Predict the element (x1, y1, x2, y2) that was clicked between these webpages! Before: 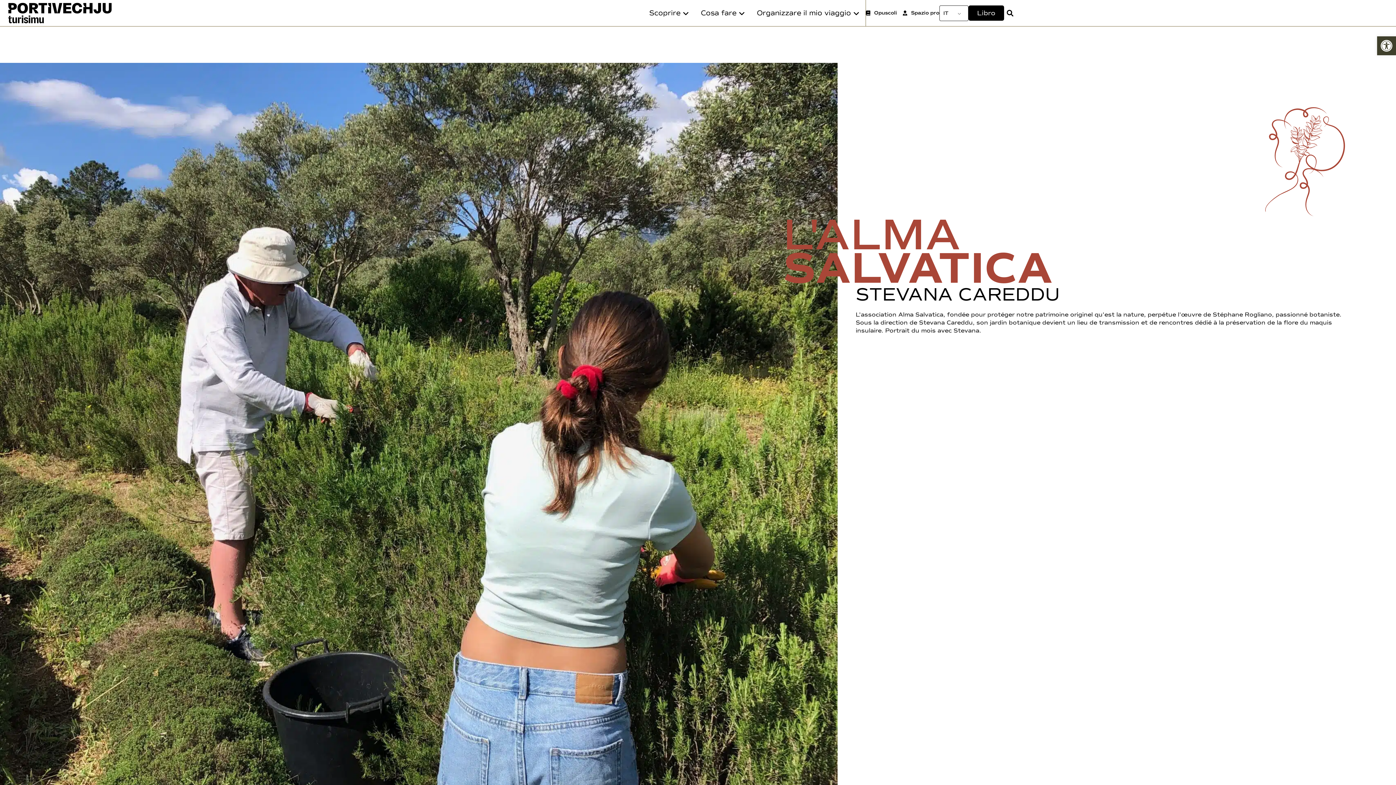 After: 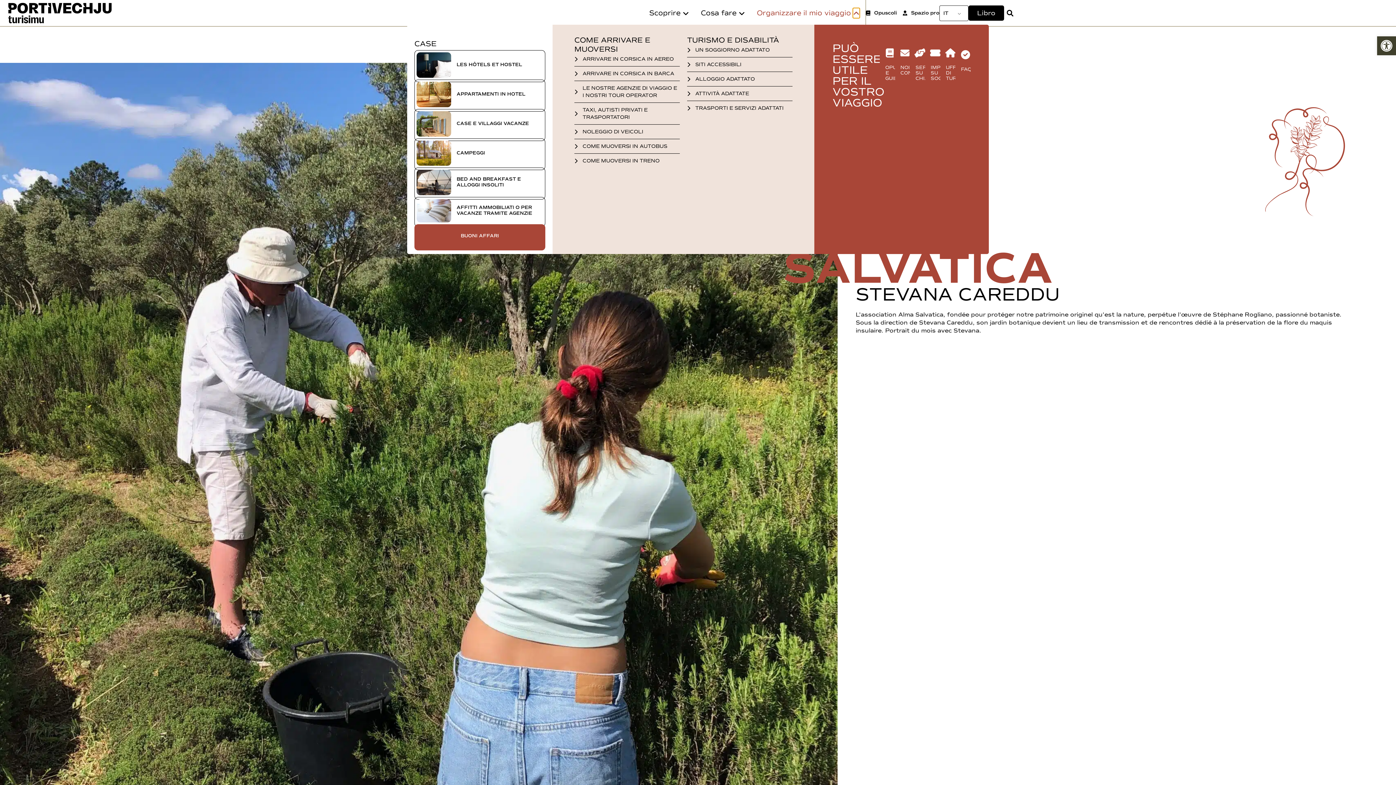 Action: bbox: (853, 7, 859, 18) label: Open Organiser son séjour